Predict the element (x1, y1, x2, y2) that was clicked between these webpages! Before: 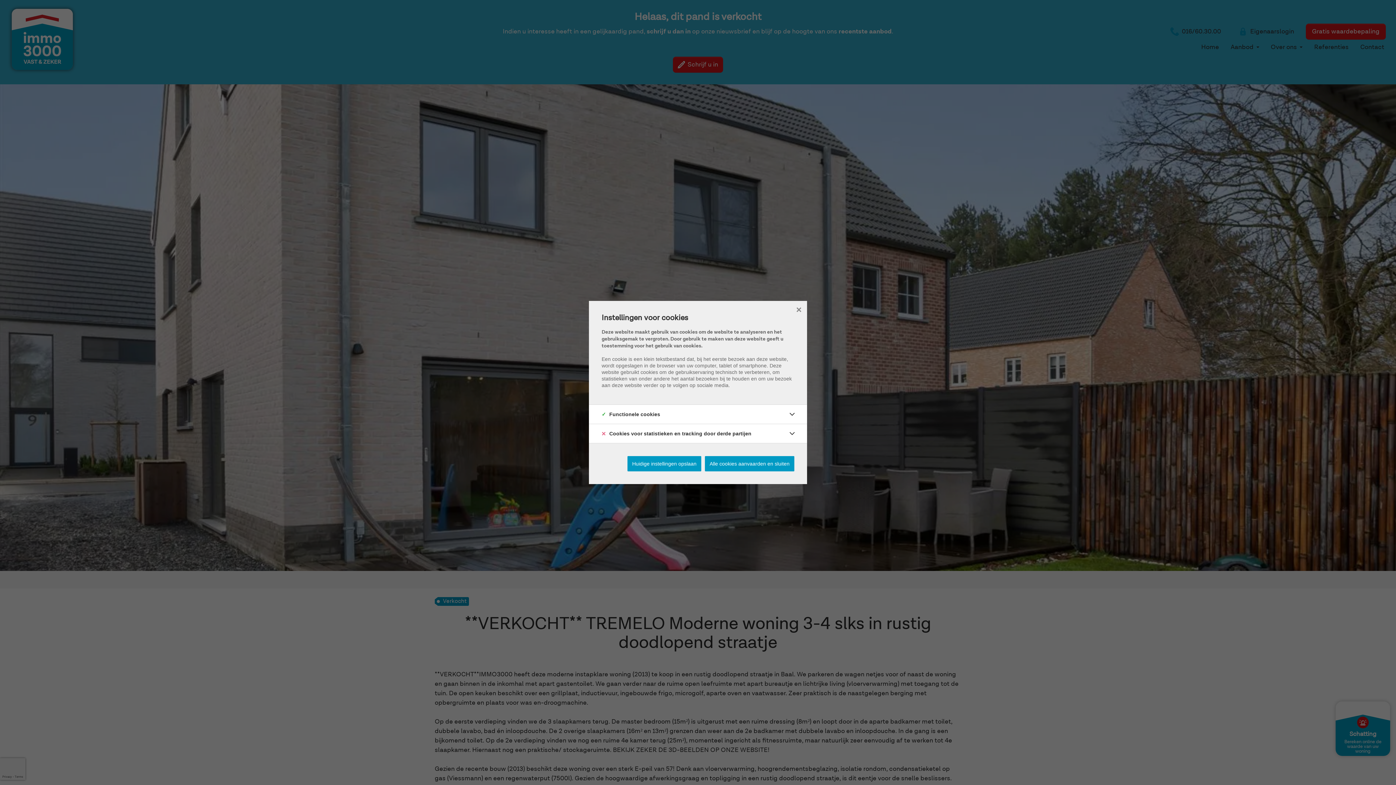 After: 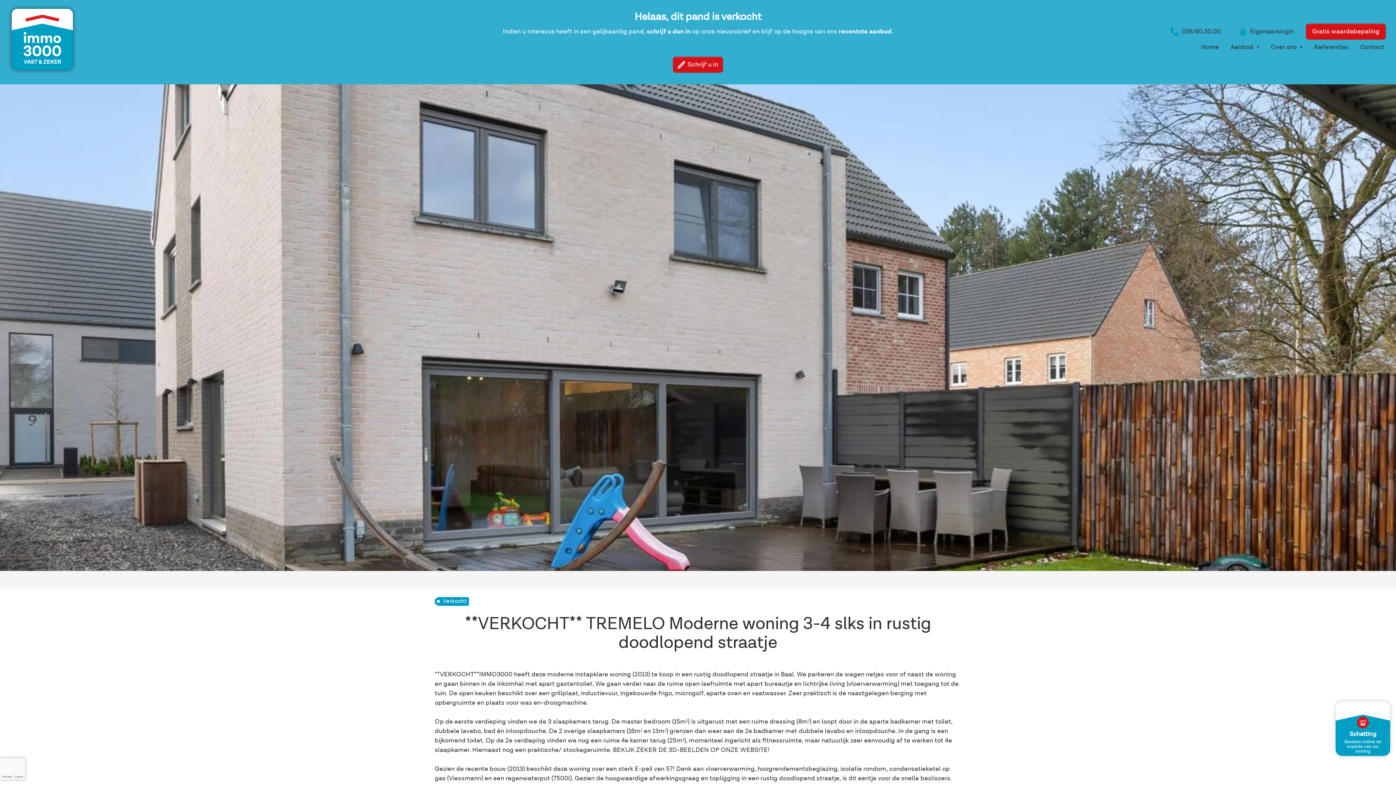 Action: label: Alle cookies aanvaarden en sluiten bbox: (705, 456, 794, 471)